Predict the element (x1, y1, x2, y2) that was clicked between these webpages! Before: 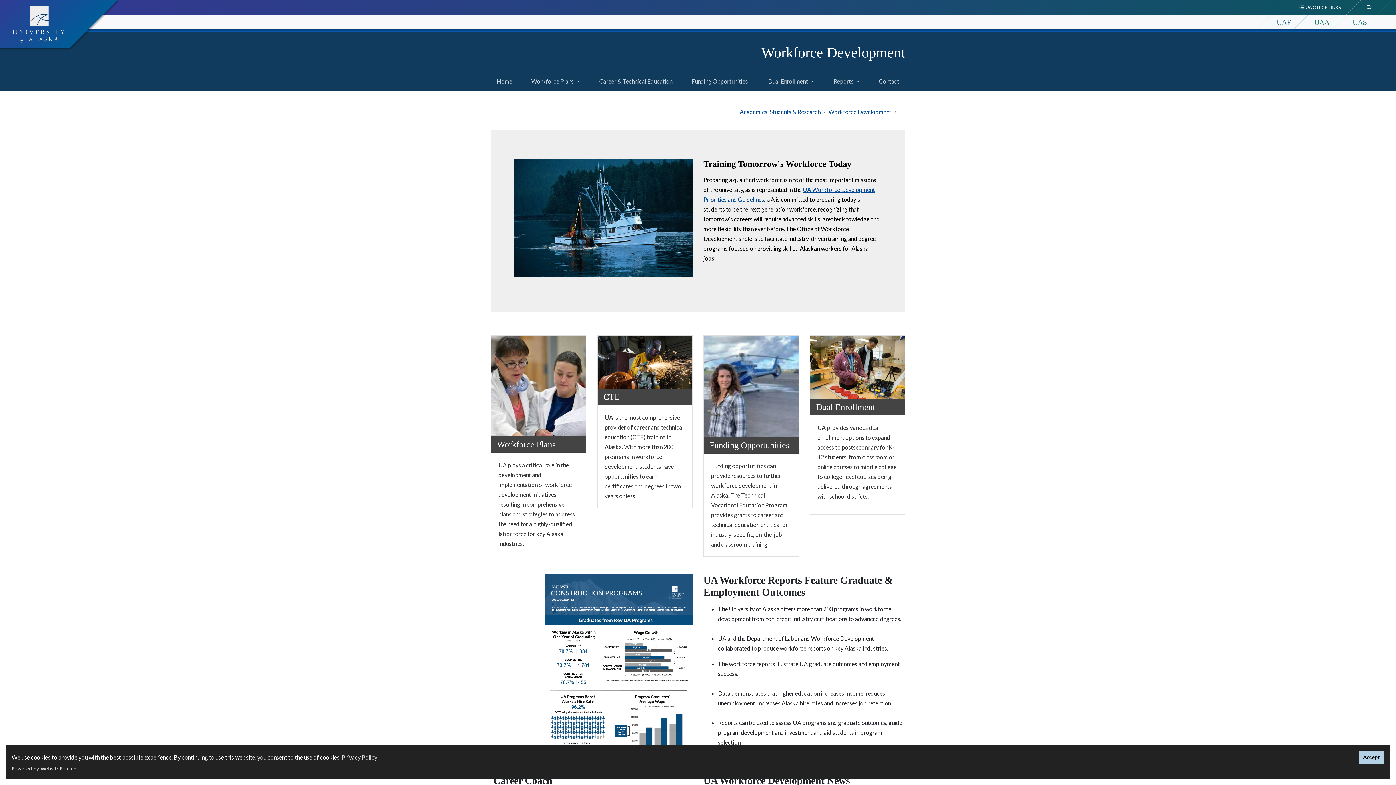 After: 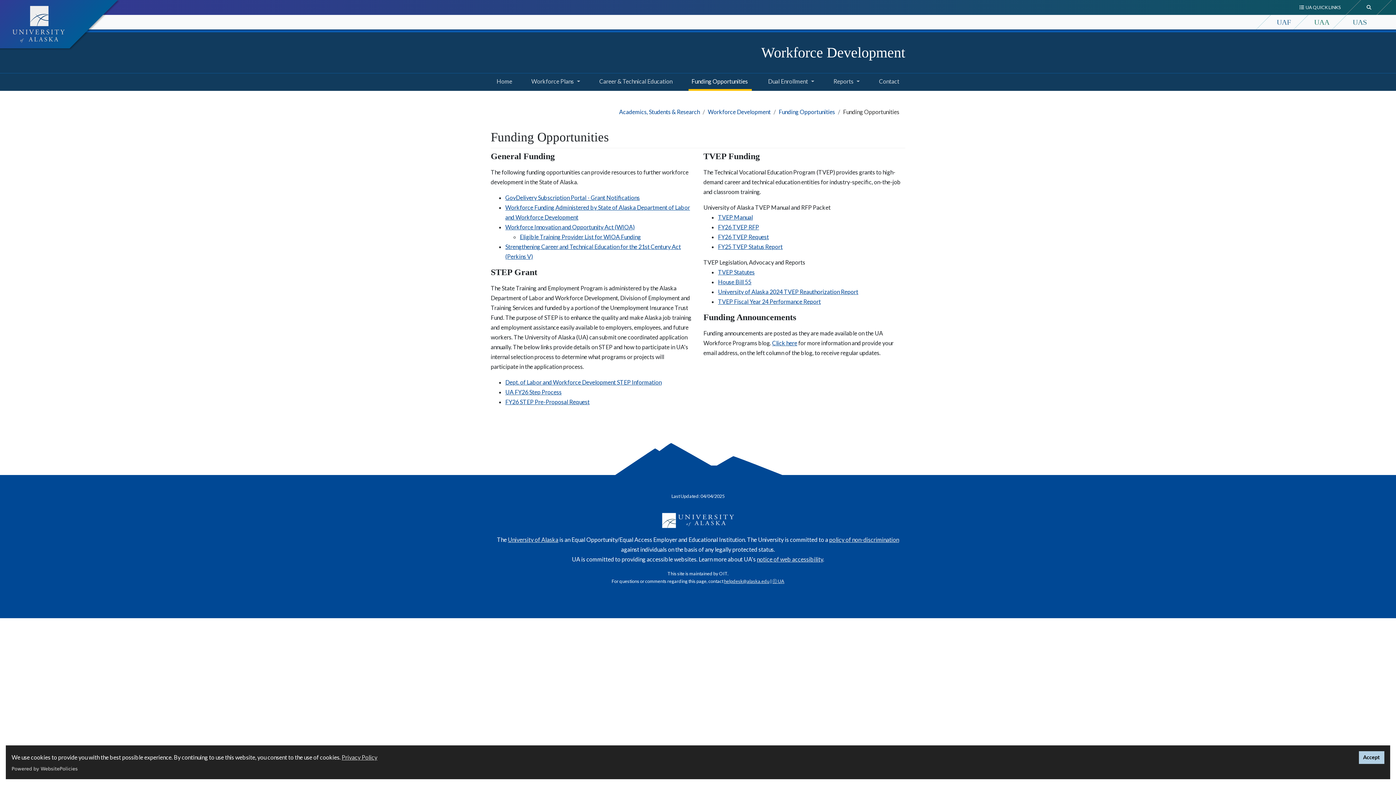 Action: bbox: (704, 382, 798, 389)